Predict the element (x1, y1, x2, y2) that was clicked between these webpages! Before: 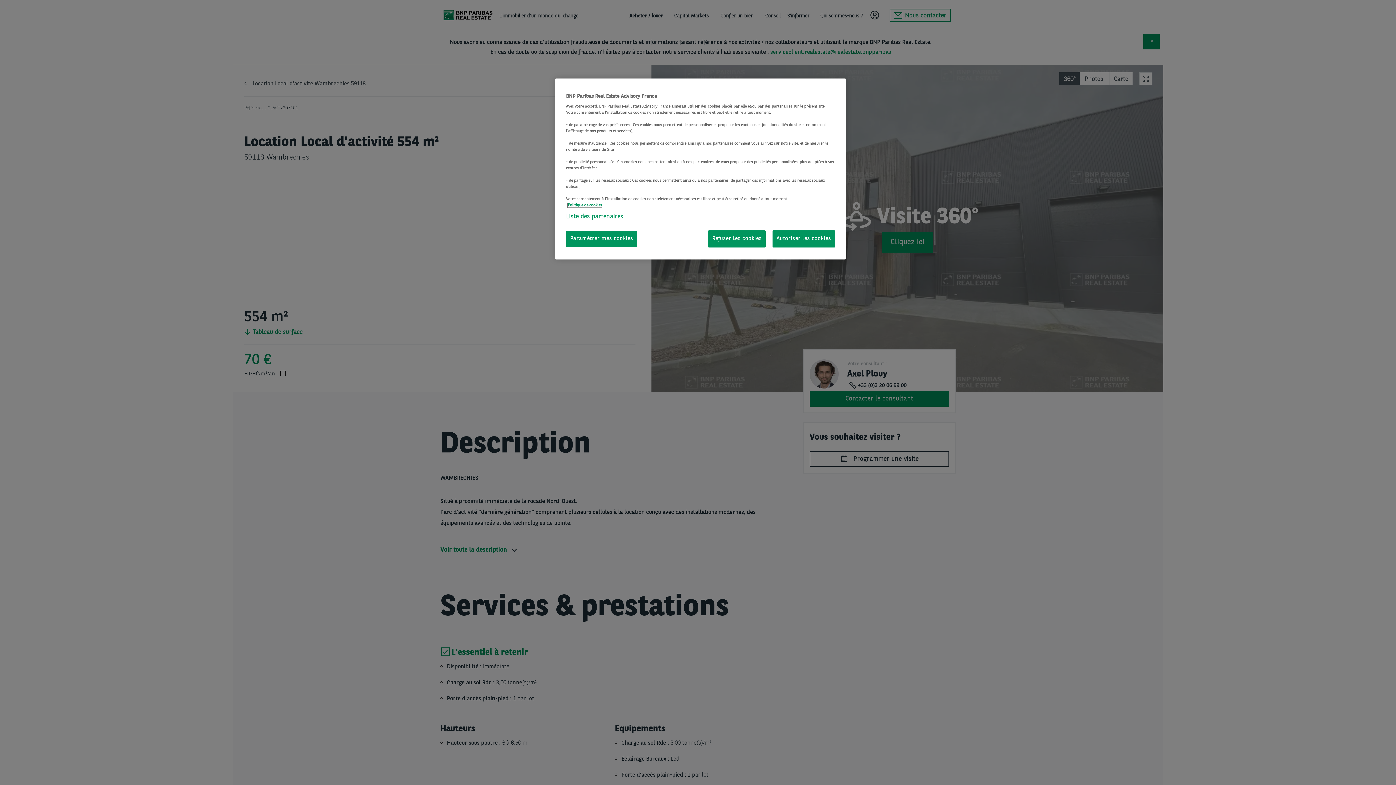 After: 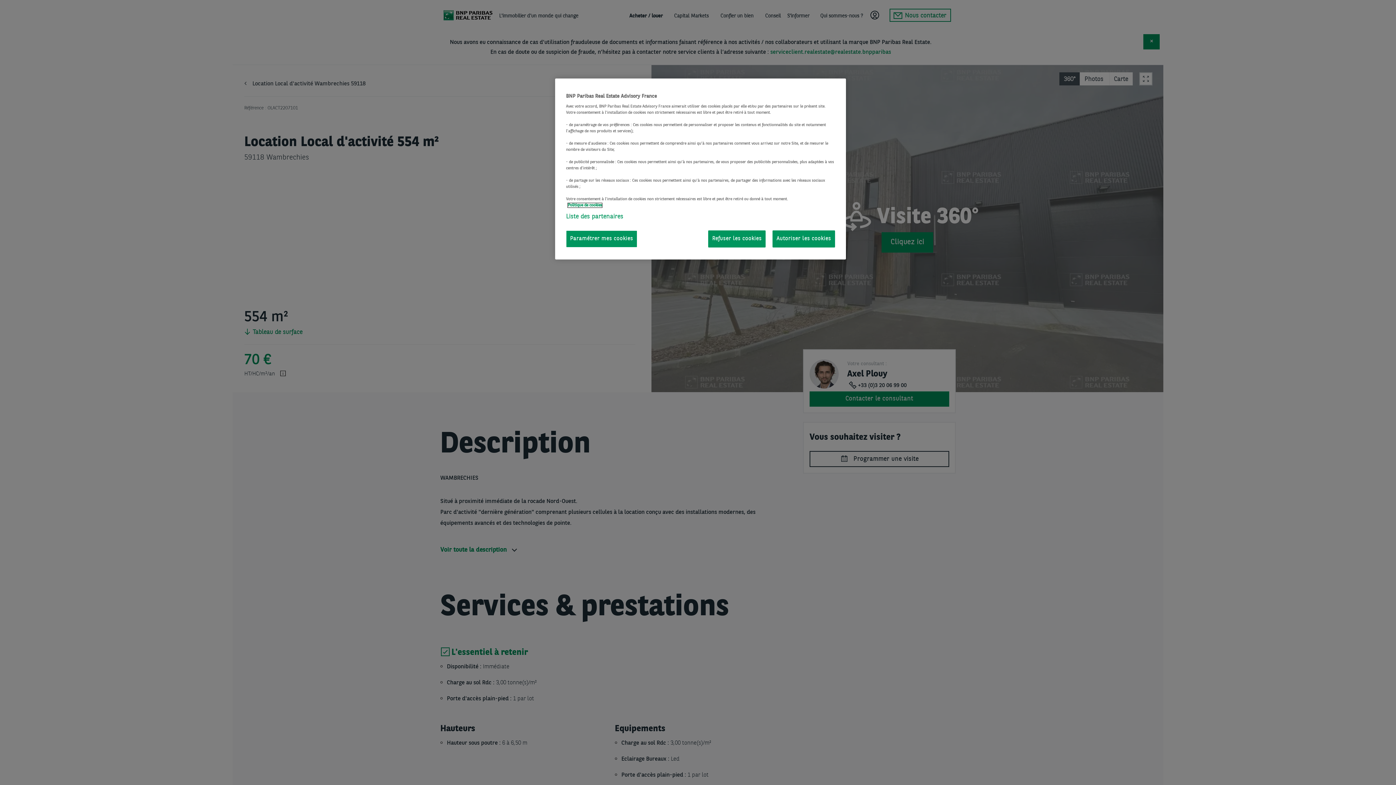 Action: bbox: (568, 203, 602, 207) label: Pour en savoir plus sur la protection de votre vie privée, s'ouvre dans un nouvel onglet